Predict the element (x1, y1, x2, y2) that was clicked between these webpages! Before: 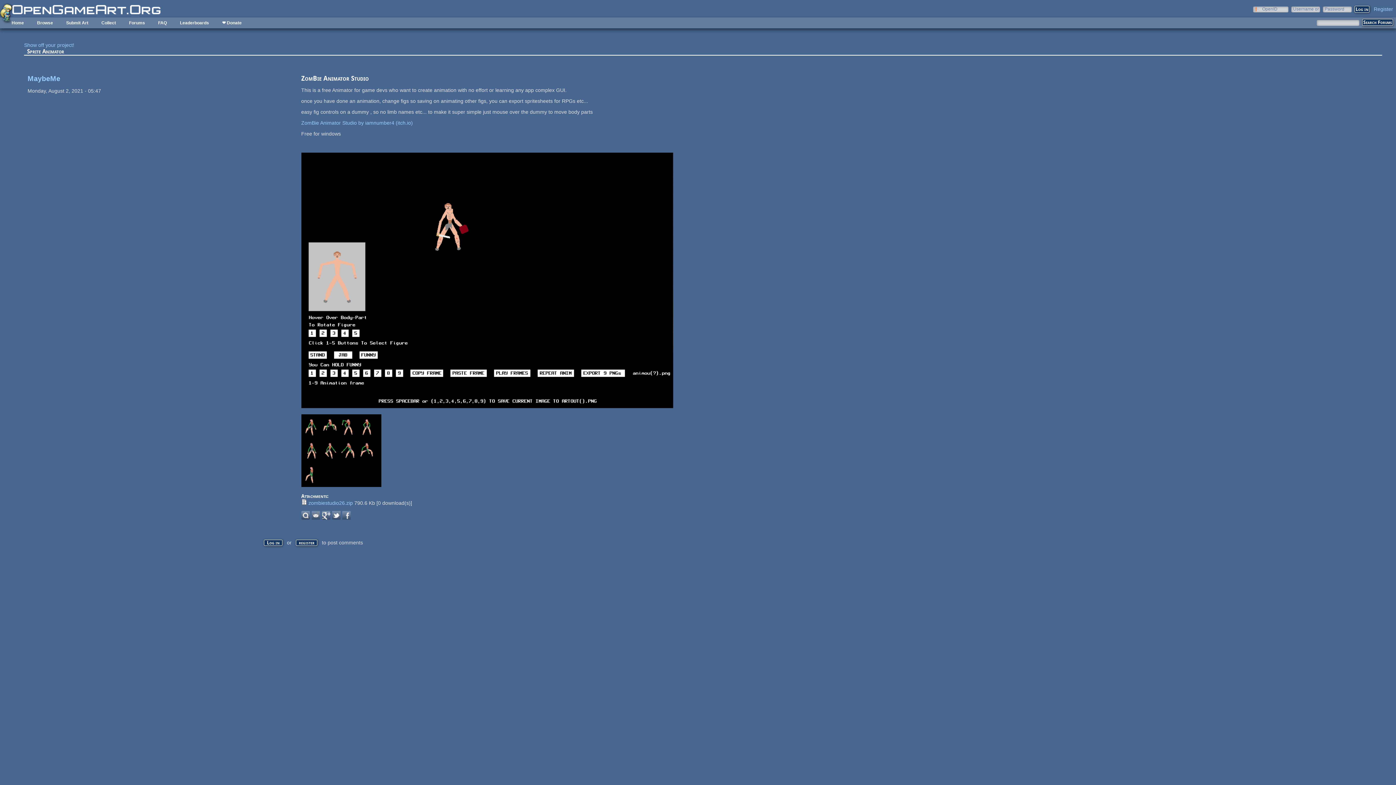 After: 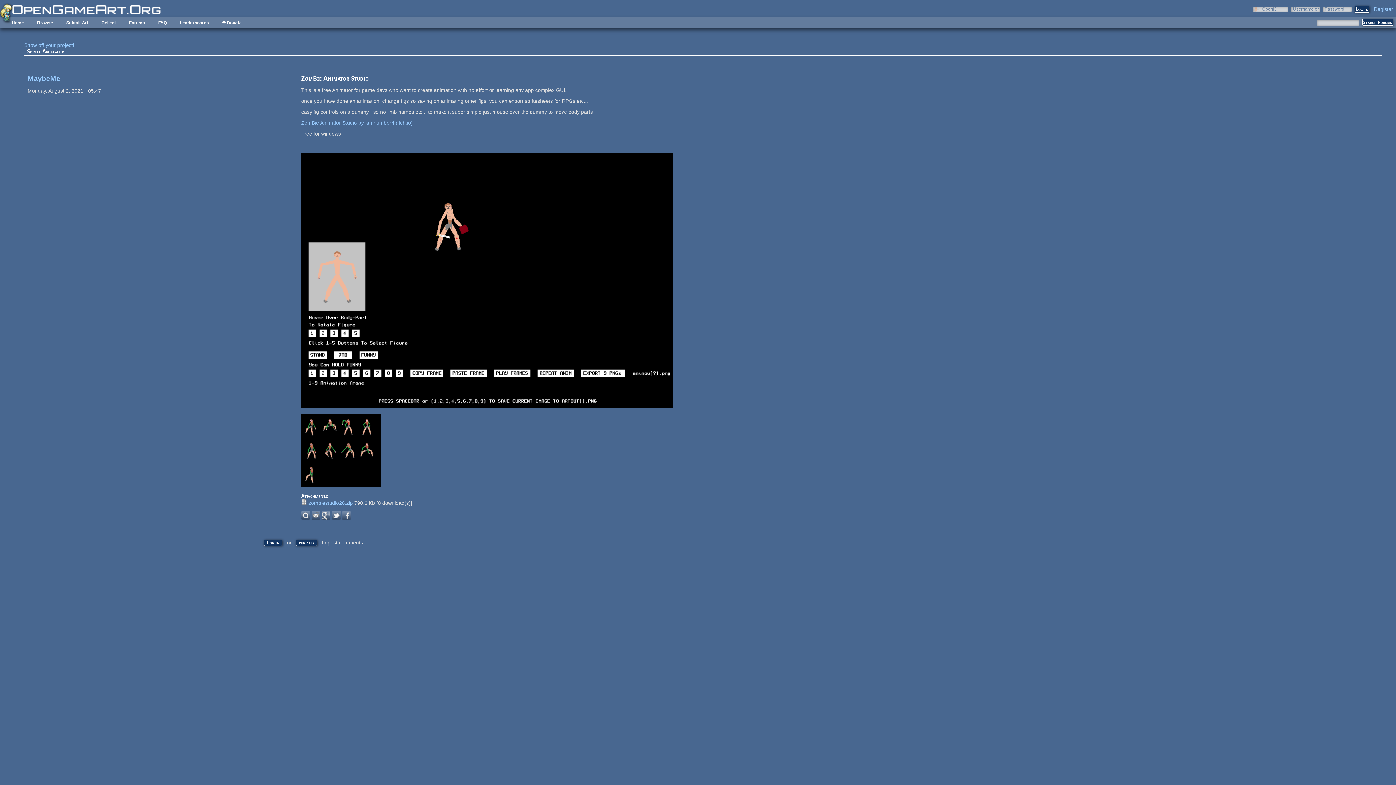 Action: bbox: (301, 515, 310, 521)